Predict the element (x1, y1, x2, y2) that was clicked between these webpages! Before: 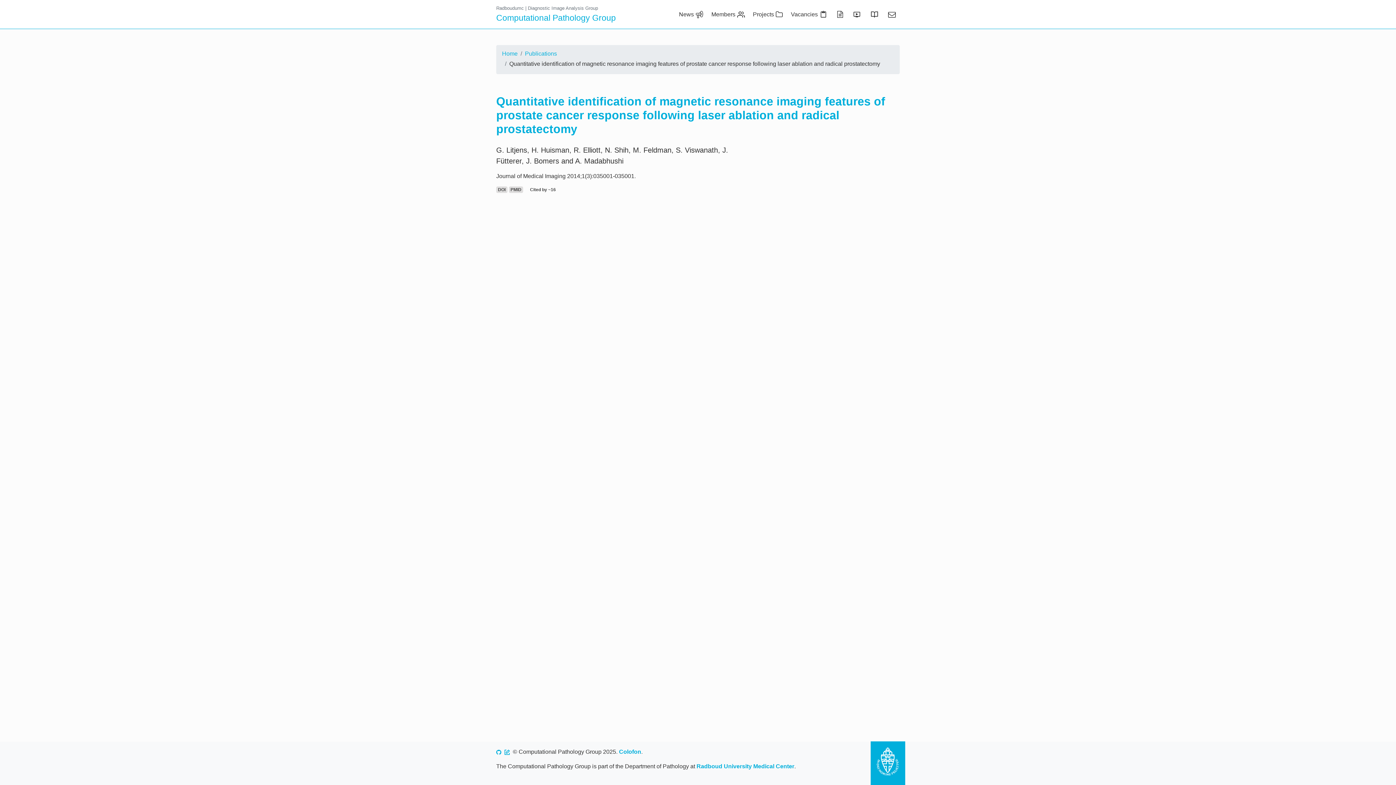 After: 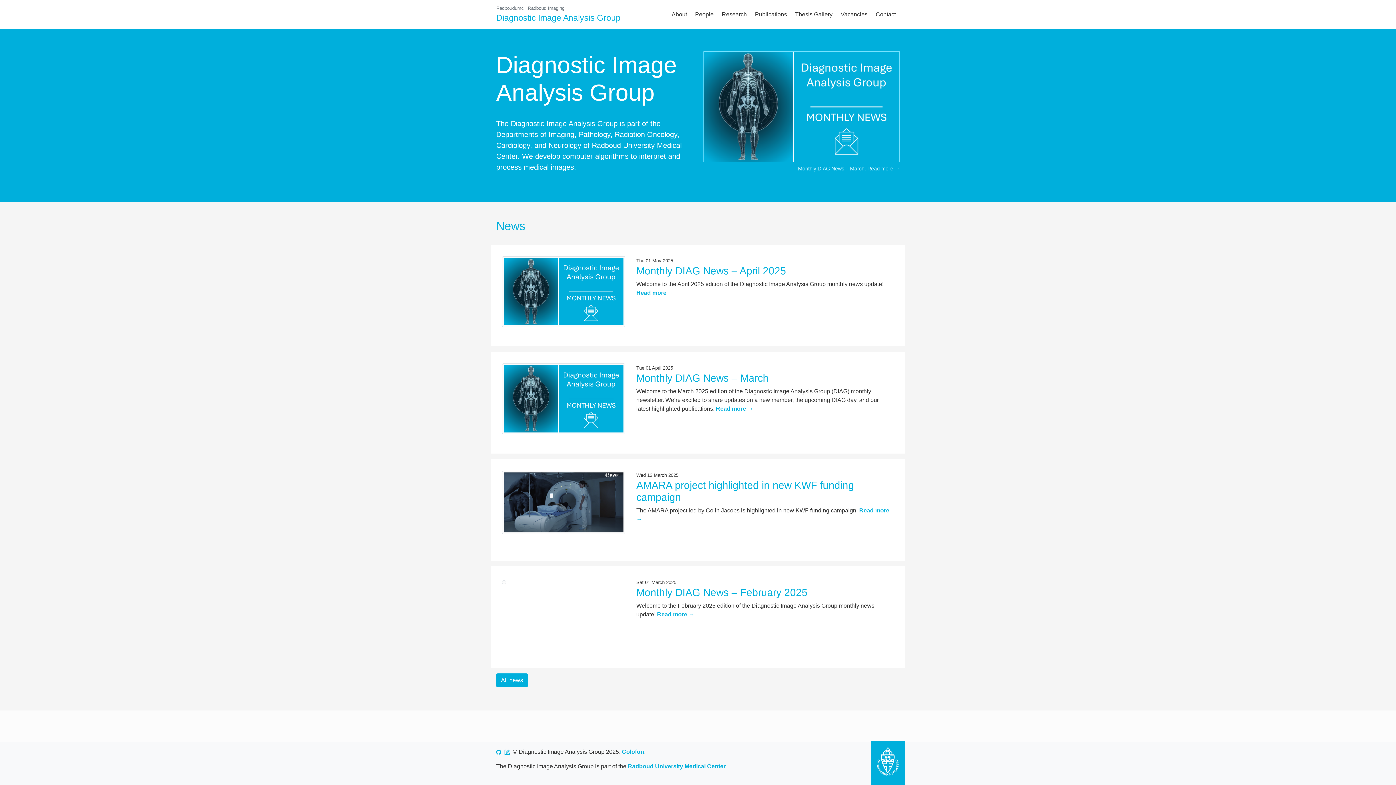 Action: label: Diagnostic Image Analysis Group bbox: (528, 5, 598, 10)